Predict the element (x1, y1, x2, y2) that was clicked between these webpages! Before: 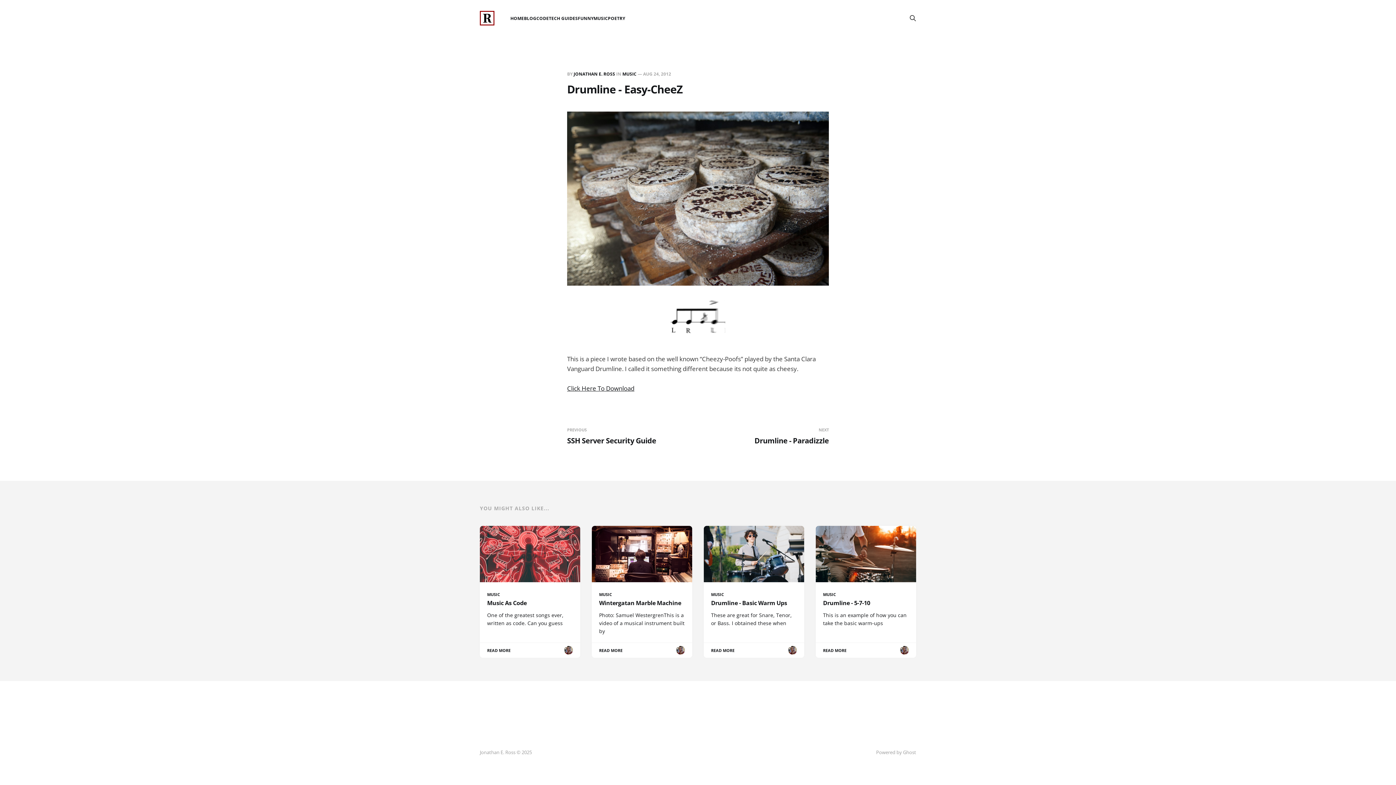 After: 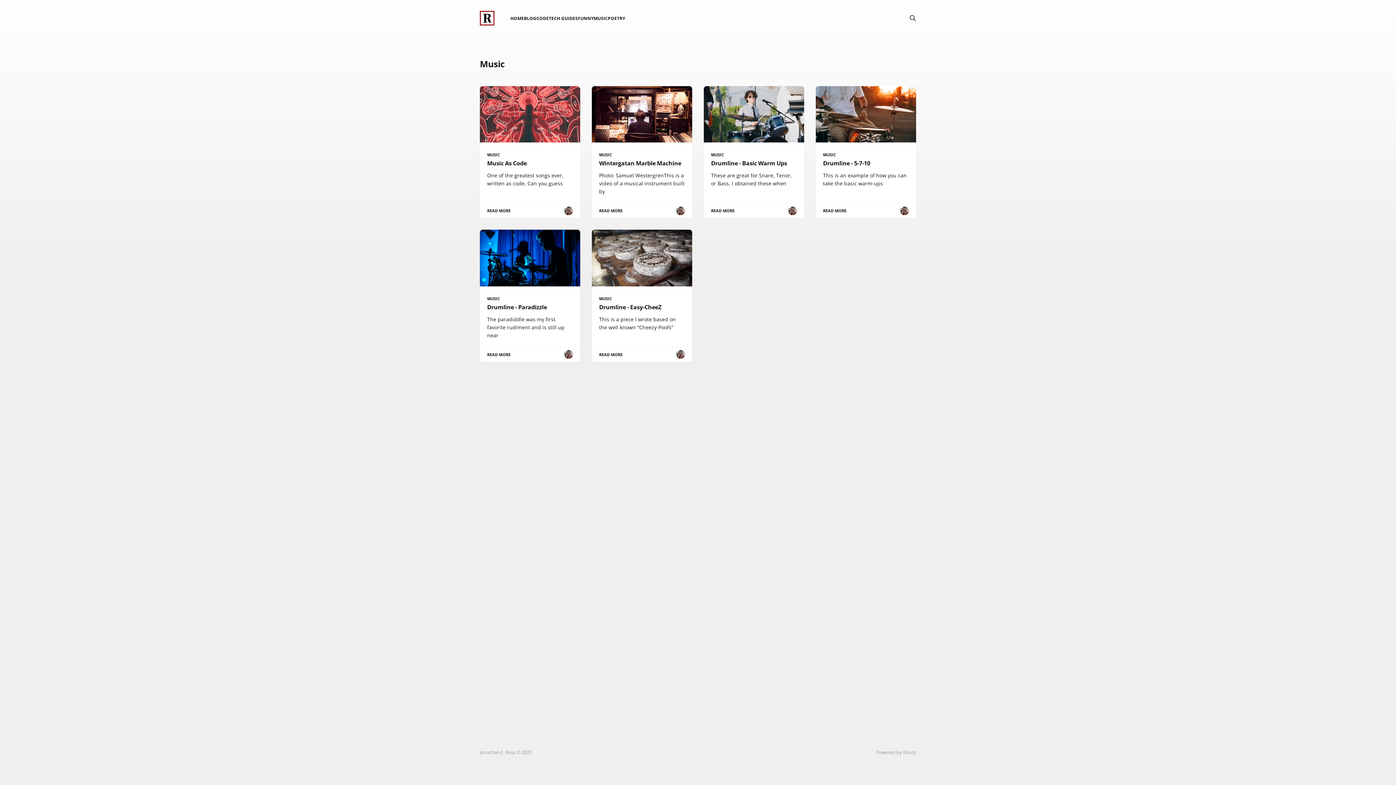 Action: bbox: (593, 15, 608, 21) label: MUSIC